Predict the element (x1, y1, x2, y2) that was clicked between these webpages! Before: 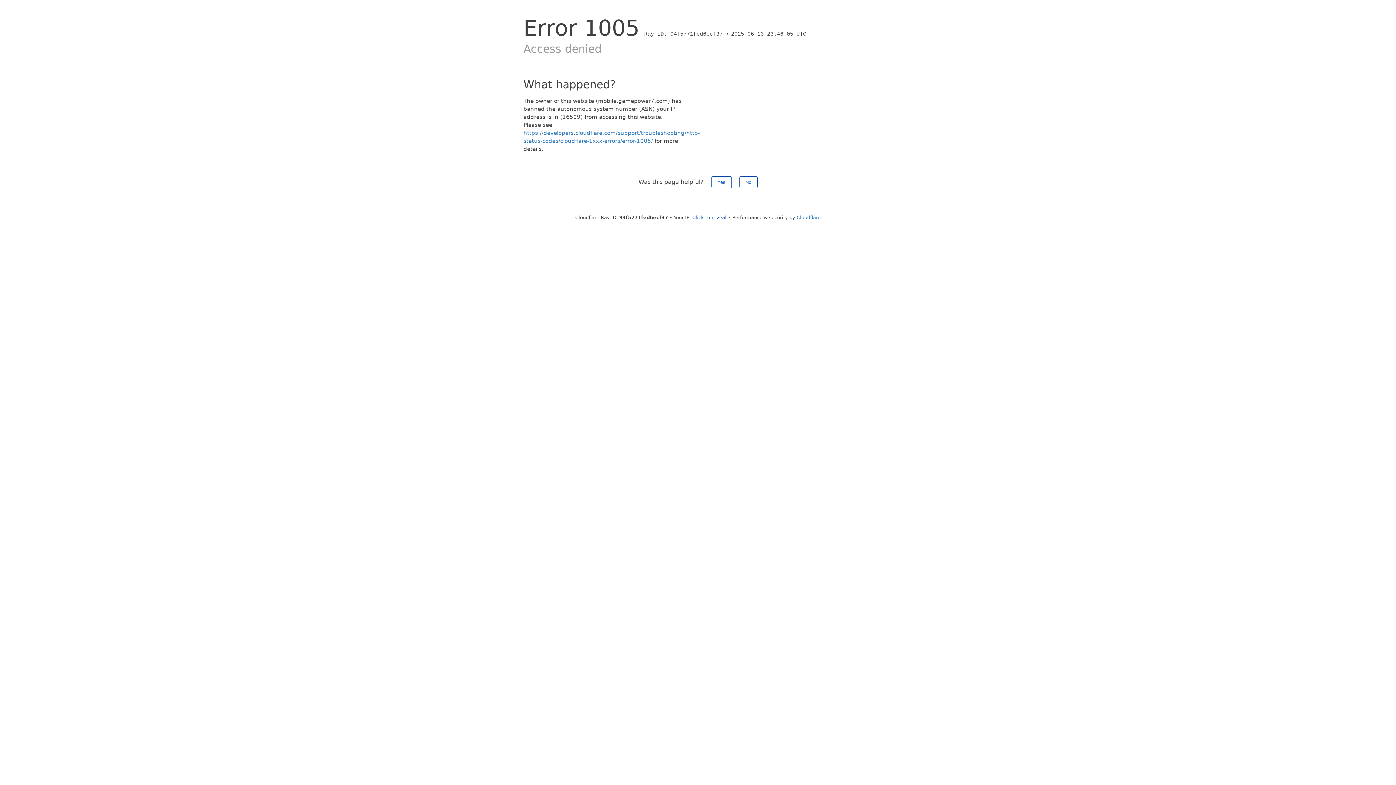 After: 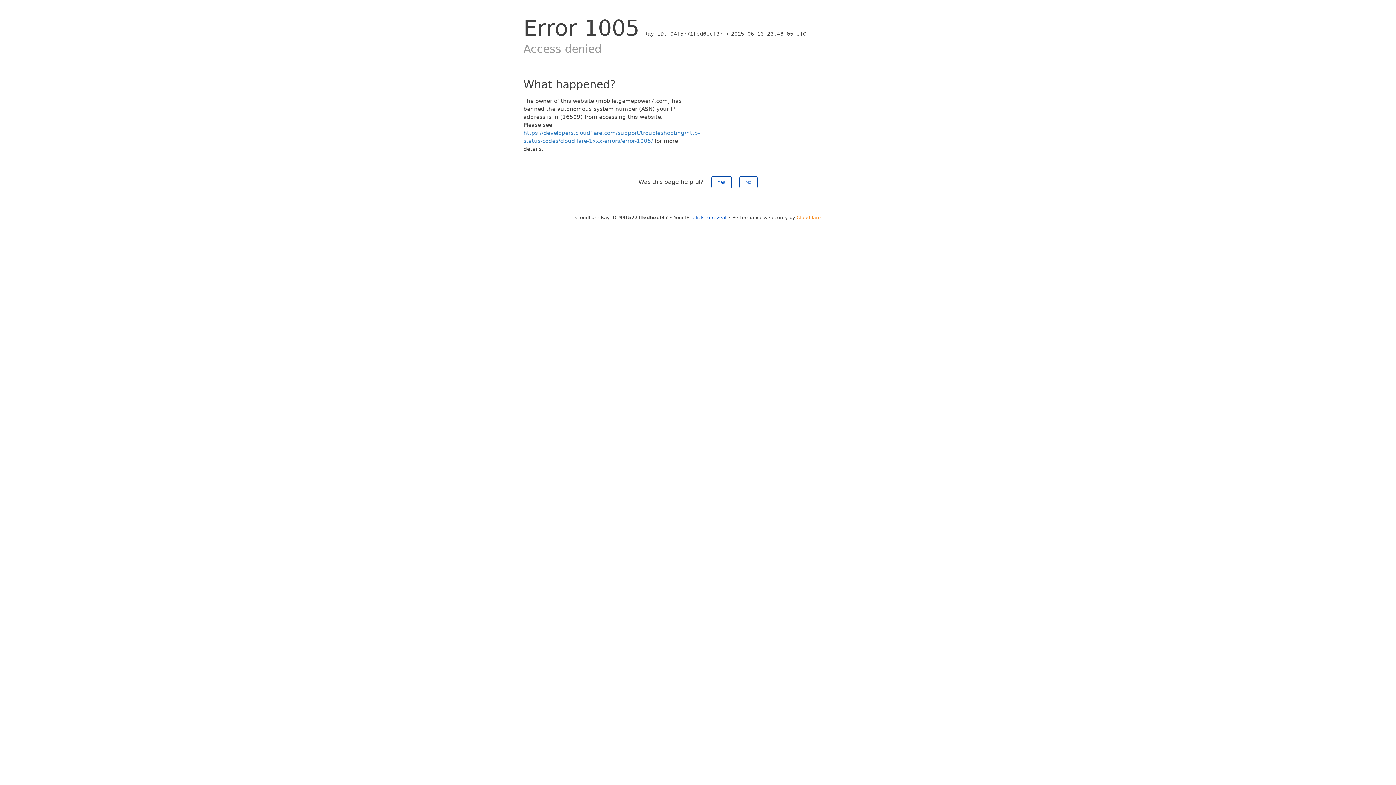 Action: label: Cloudflare bbox: (796, 214, 820, 220)